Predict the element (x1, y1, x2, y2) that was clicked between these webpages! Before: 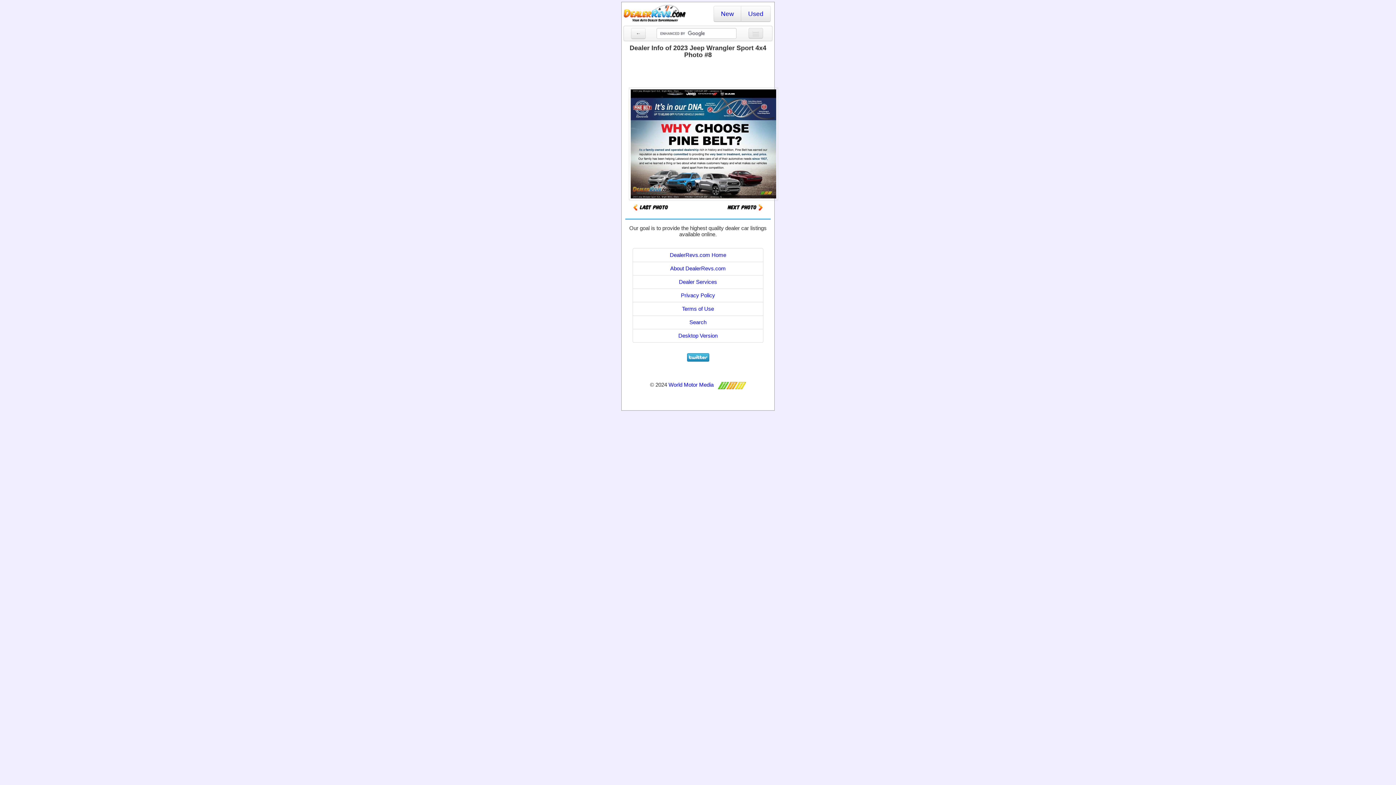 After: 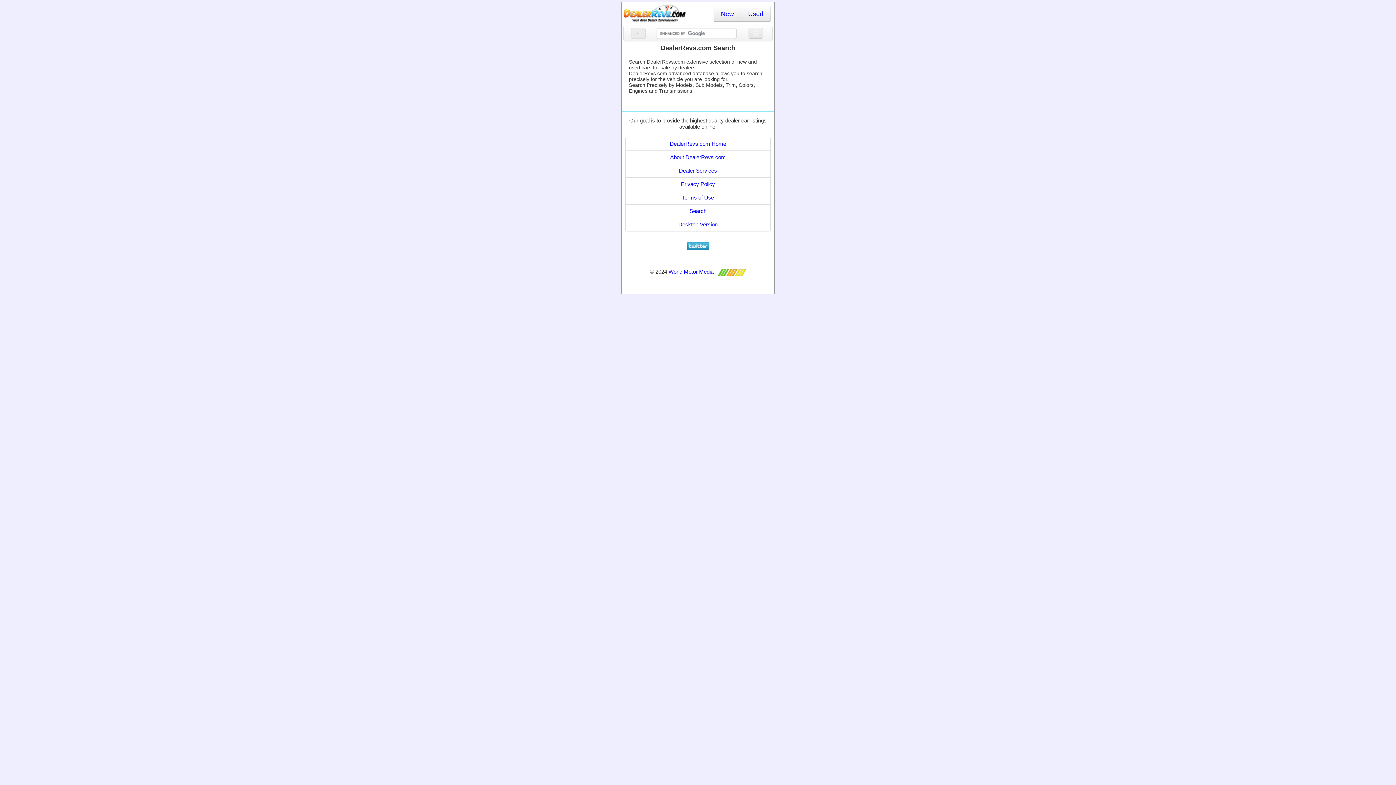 Action: label: Search bbox: (632, 315, 763, 329)